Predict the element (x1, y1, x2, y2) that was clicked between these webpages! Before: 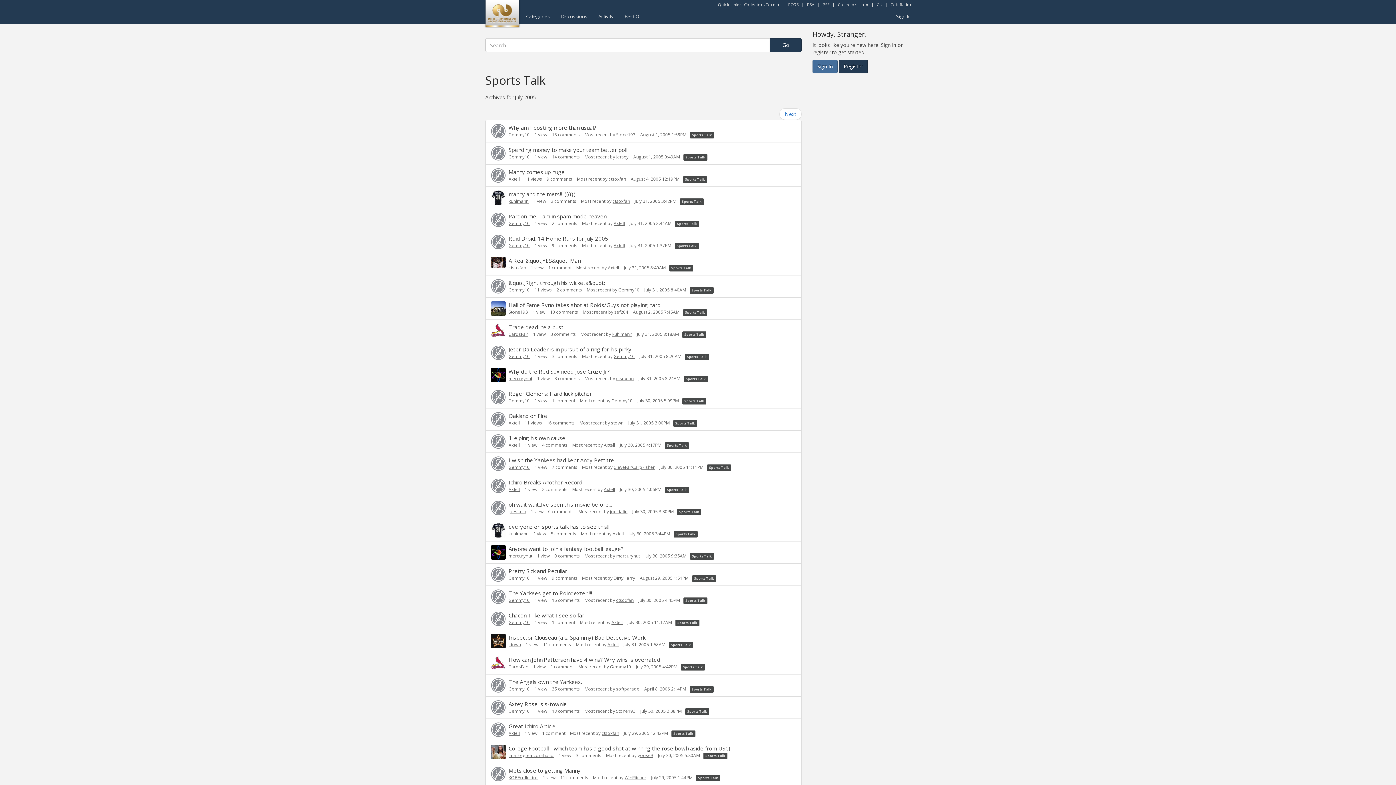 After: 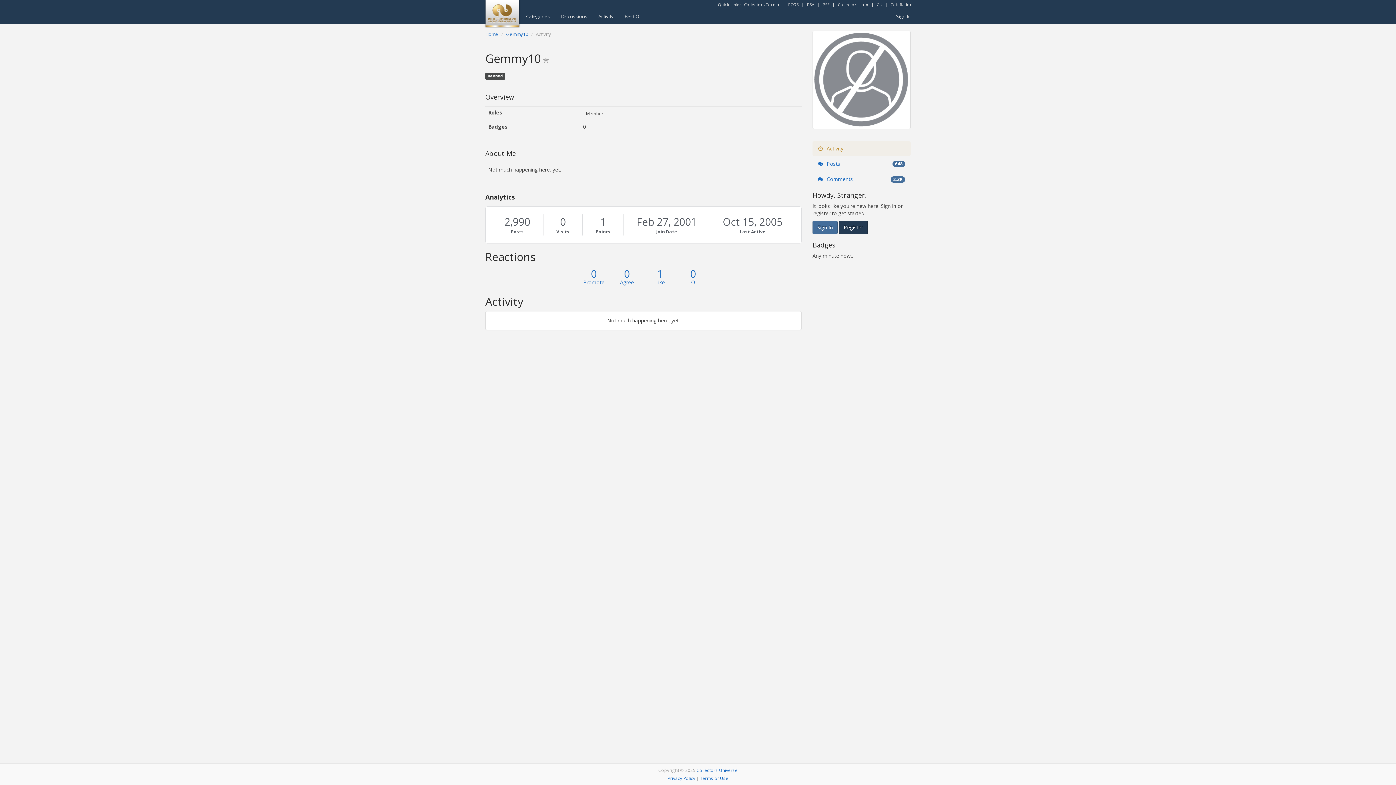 Action: bbox: (508, 708, 529, 714) label: Gemmy10